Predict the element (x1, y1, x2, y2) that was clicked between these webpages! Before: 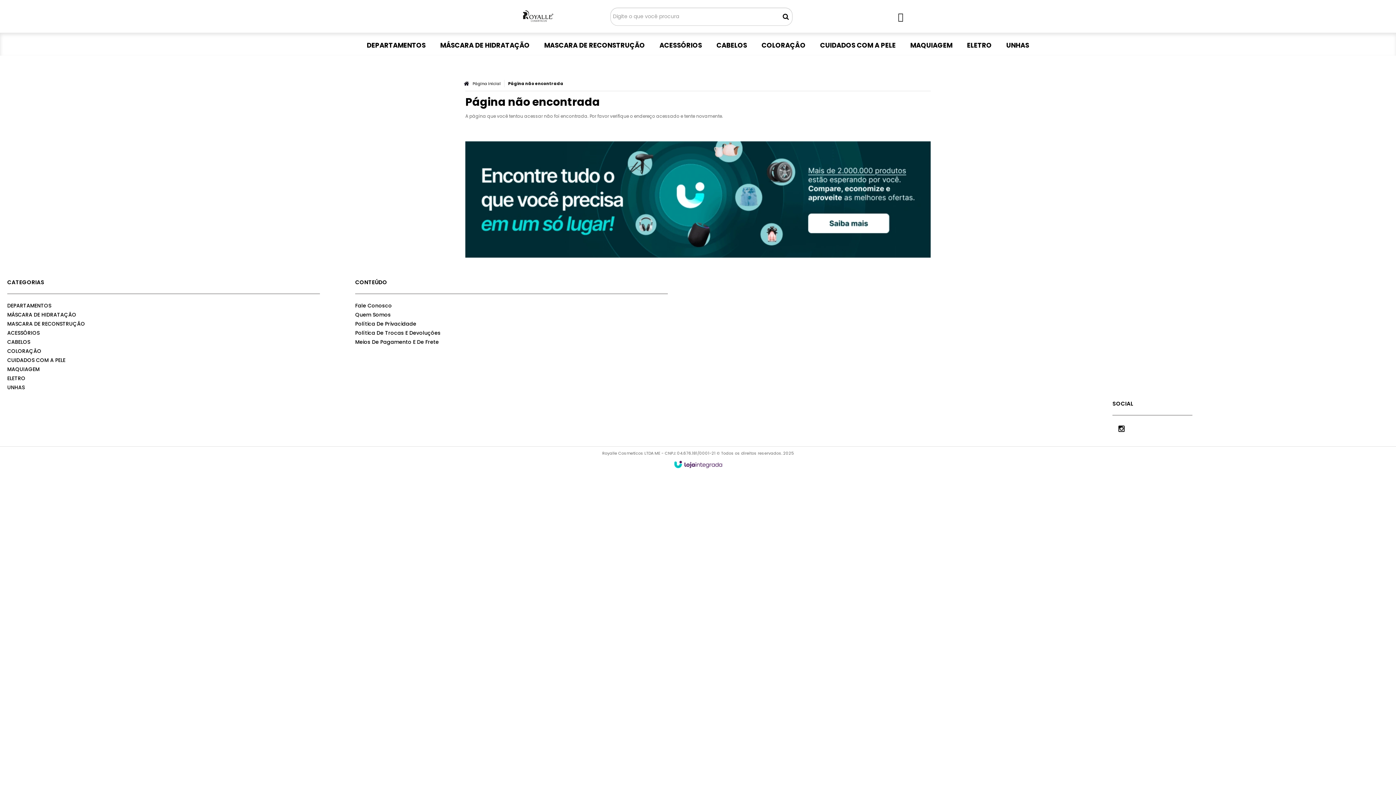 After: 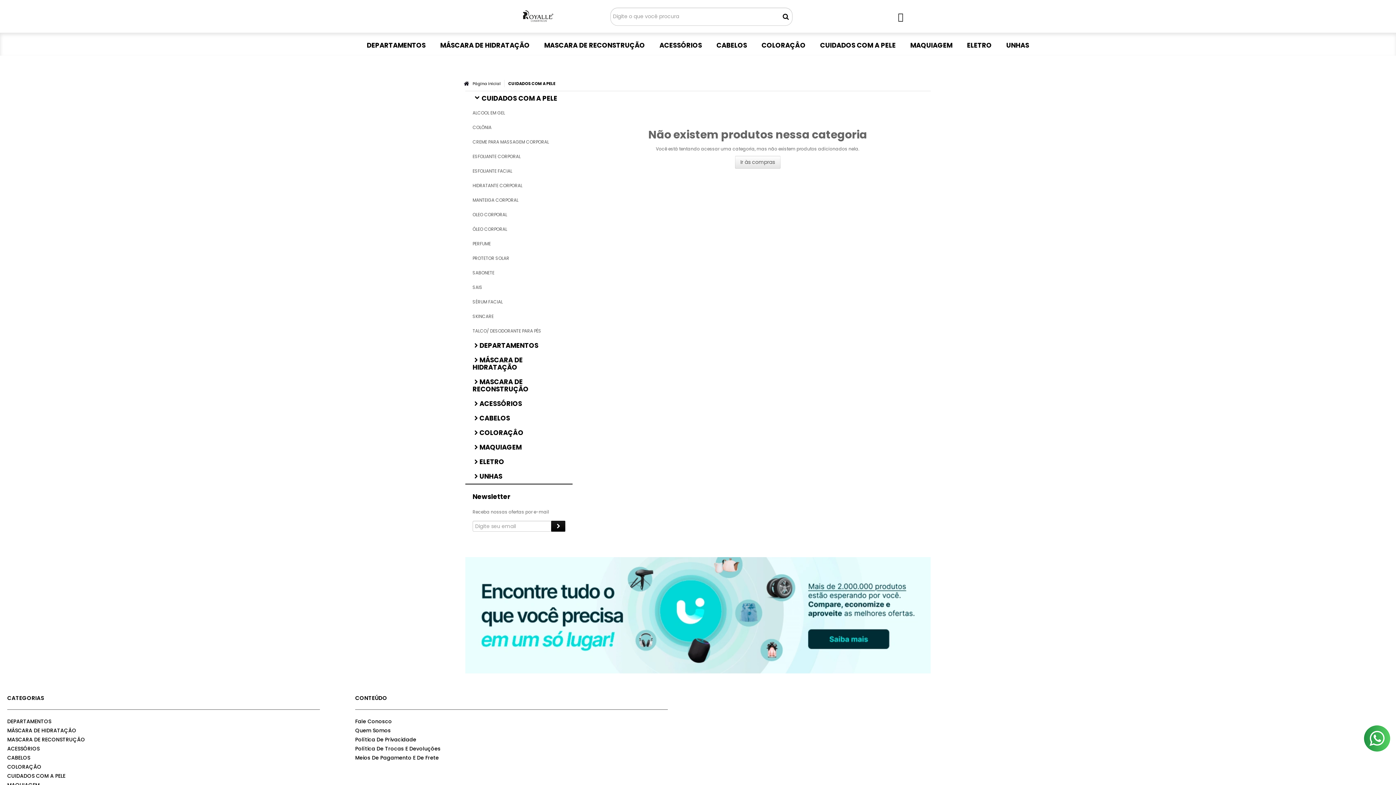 Action: label: CUIDADOS COM A PELE bbox: (7, 356, 319, 365)